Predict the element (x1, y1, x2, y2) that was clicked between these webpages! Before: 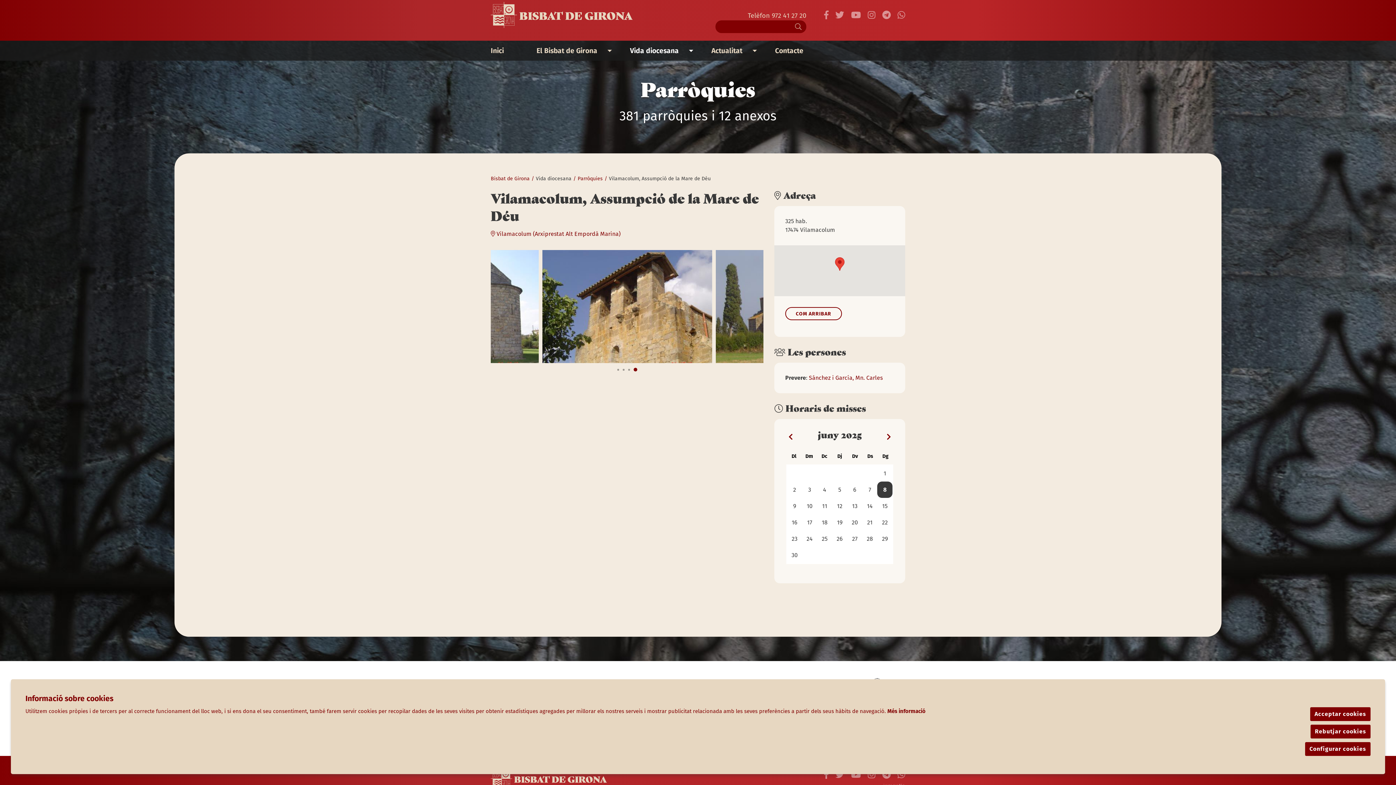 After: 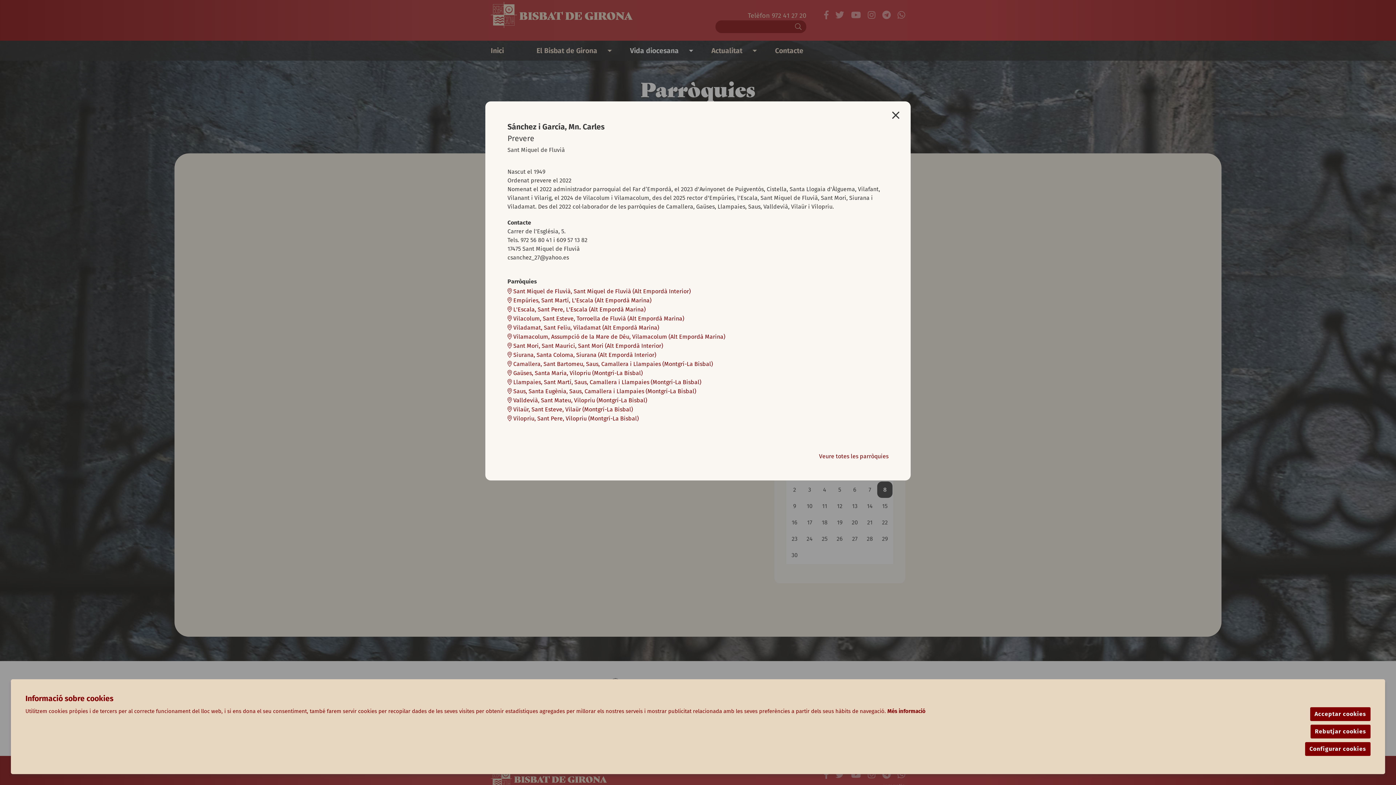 Action: label: Sánchez i García, Mn. Carles bbox: (809, 373, 882, 382)